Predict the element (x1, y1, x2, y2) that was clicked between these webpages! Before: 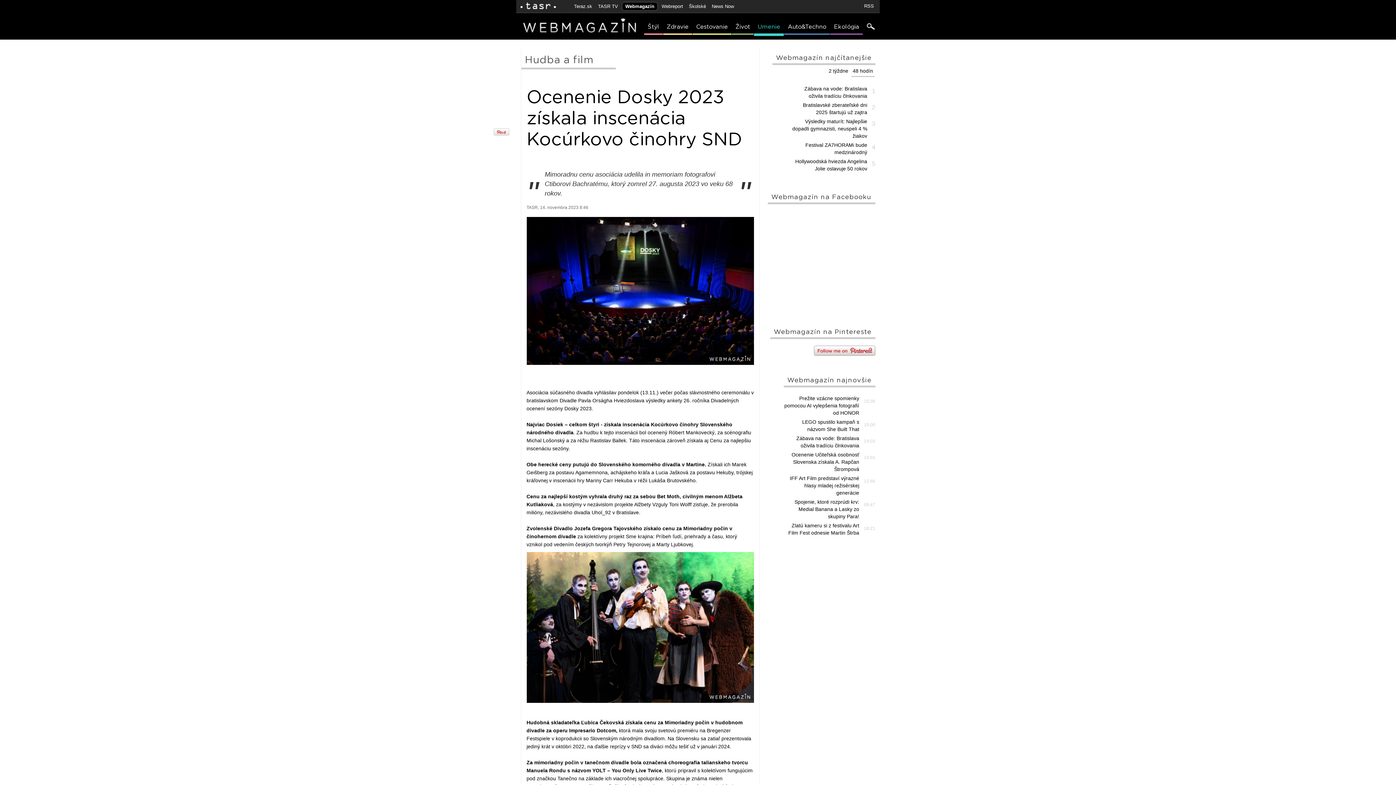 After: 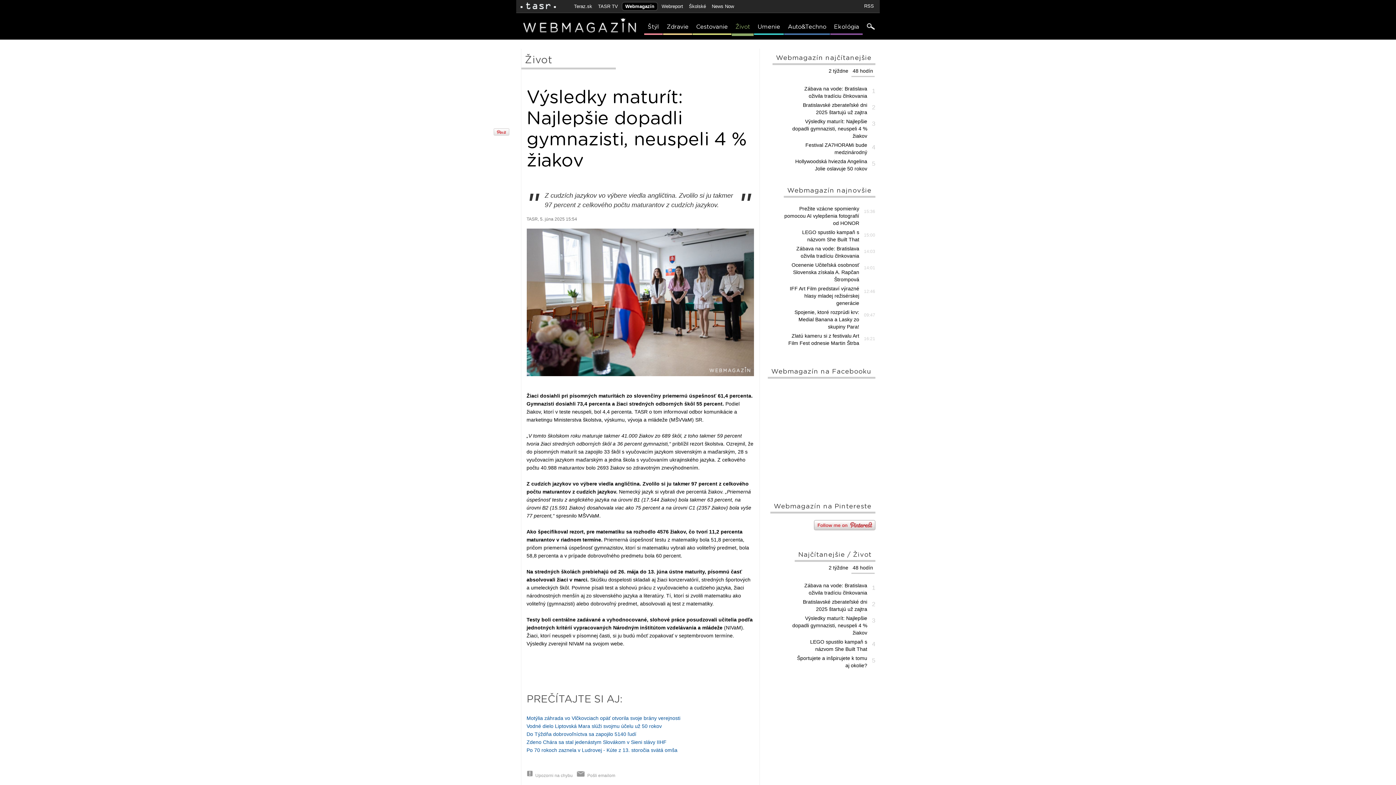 Action: label: Výsledky maturít: Najlepšie dopadli gymnazisti, neuspeli 4 % žiakov bbox: (792, 117, 869, 141)